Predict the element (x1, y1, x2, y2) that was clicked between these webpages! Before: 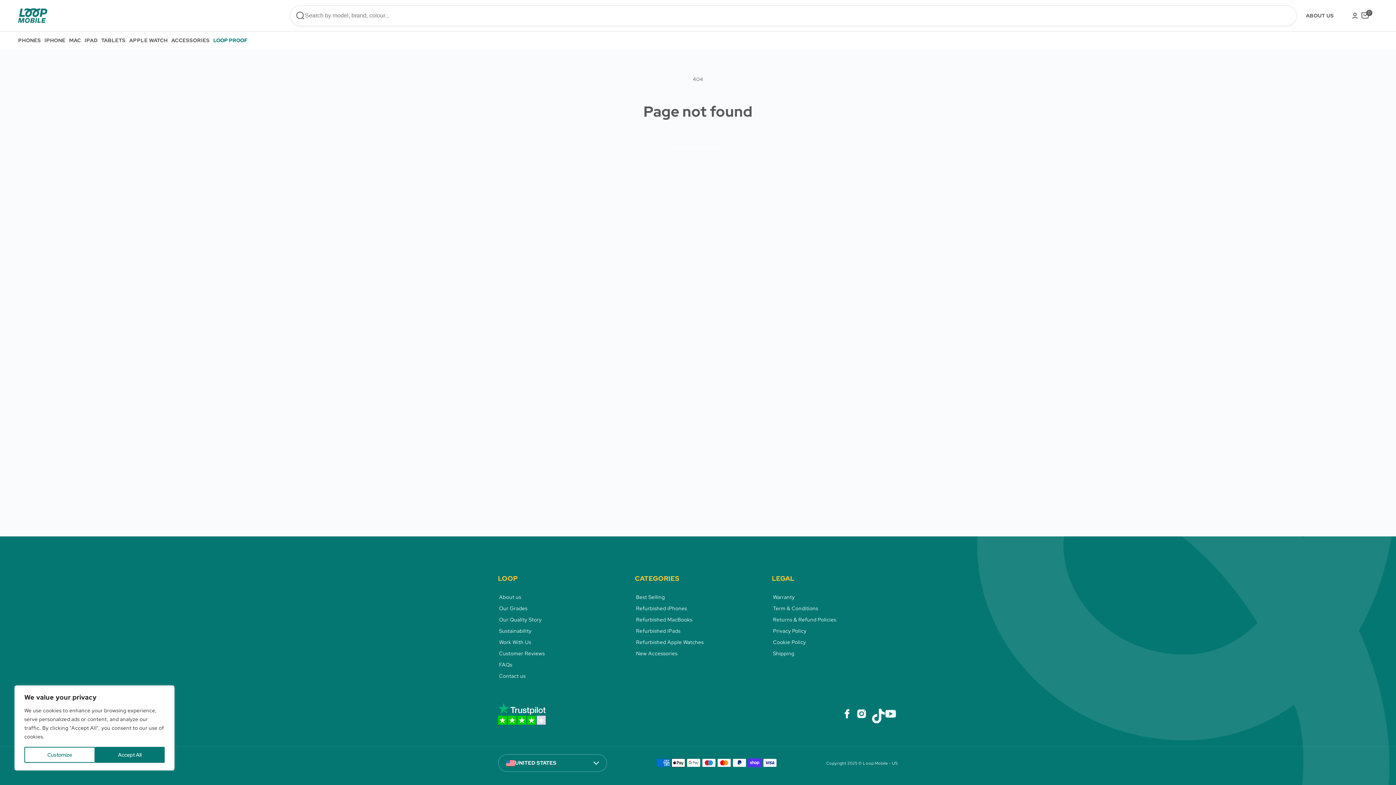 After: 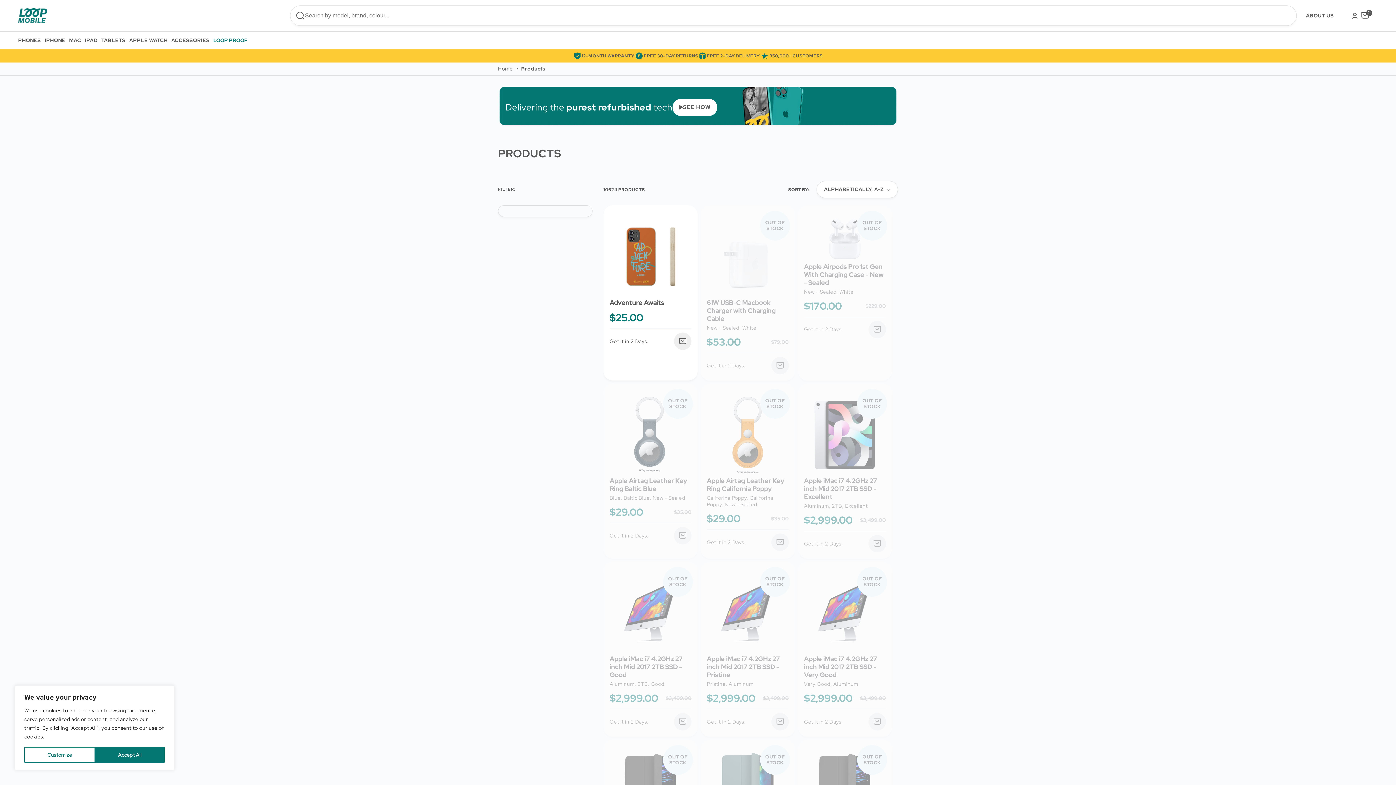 Action: label: Continue shopping bbox: (661, 139, 734, 156)